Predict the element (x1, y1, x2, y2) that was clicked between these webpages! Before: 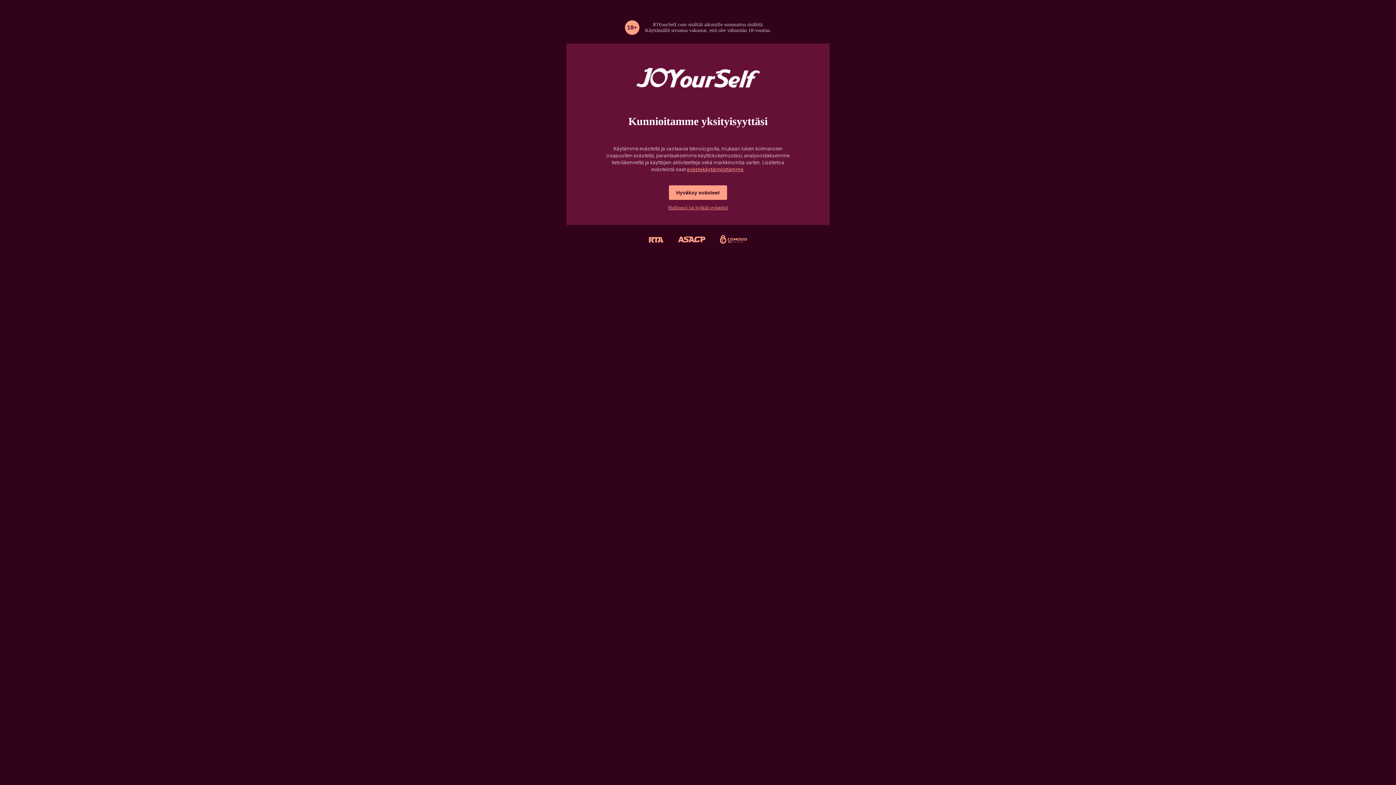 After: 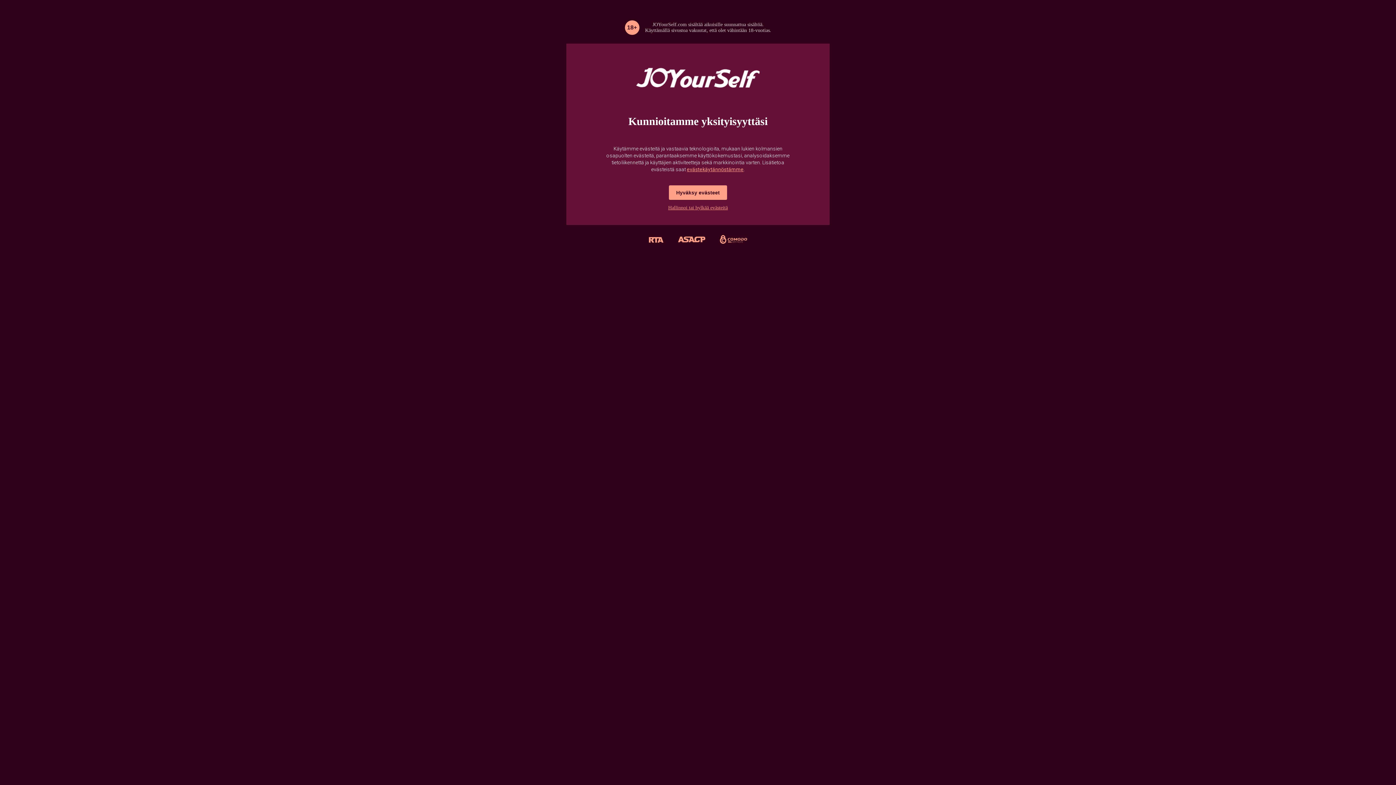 Action: bbox: (687, 166, 743, 172) label: evästekäytännöstämme